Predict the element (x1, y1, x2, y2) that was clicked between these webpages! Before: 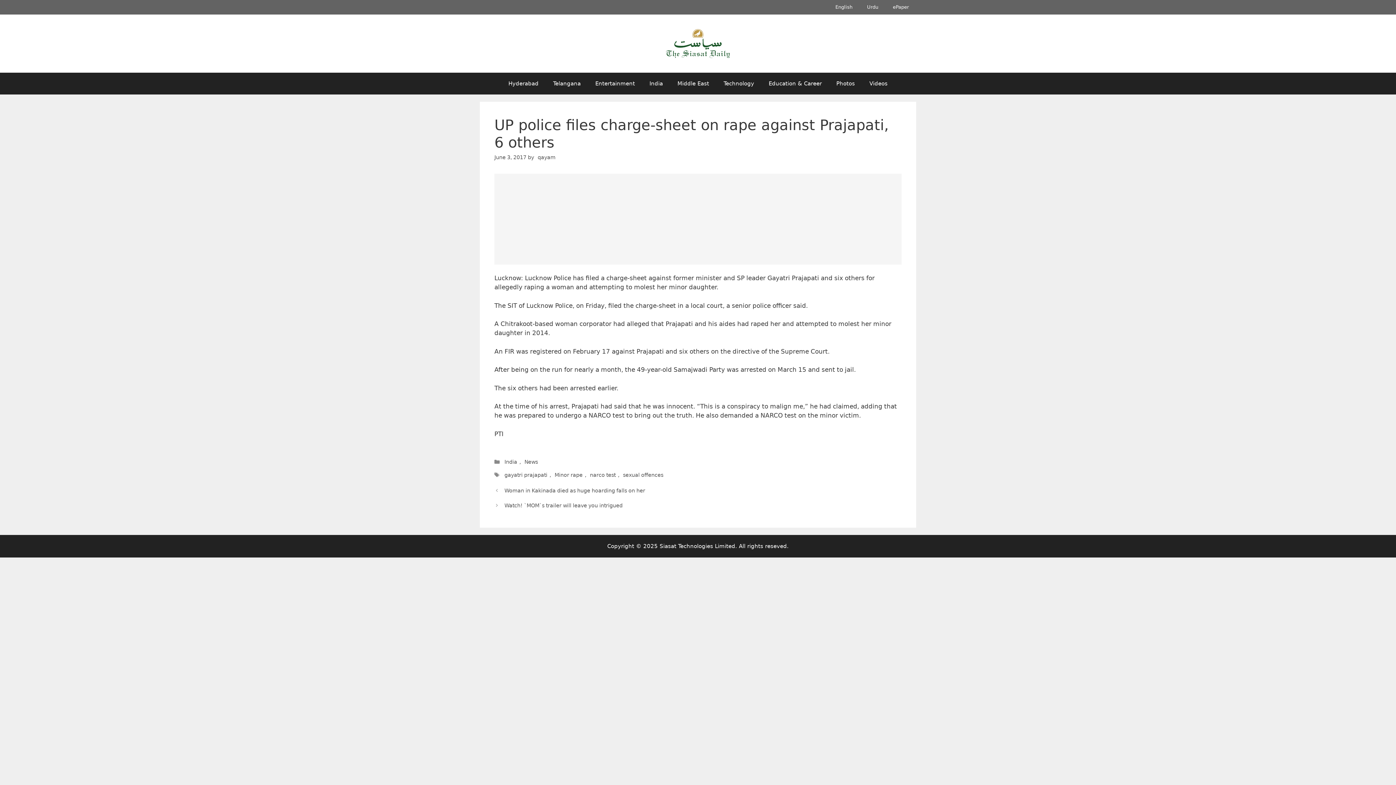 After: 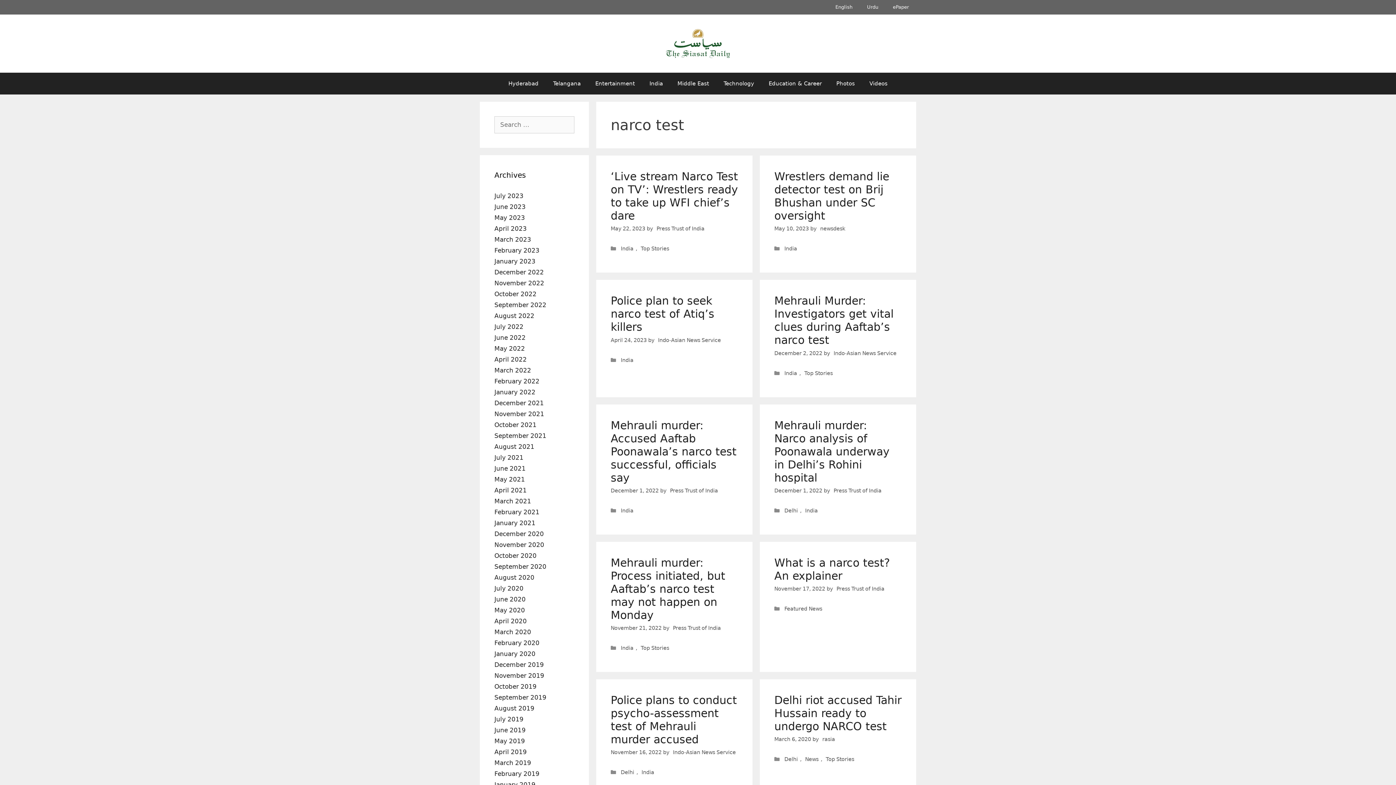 Action: label: narco test bbox: (587, 471, 618, 479)